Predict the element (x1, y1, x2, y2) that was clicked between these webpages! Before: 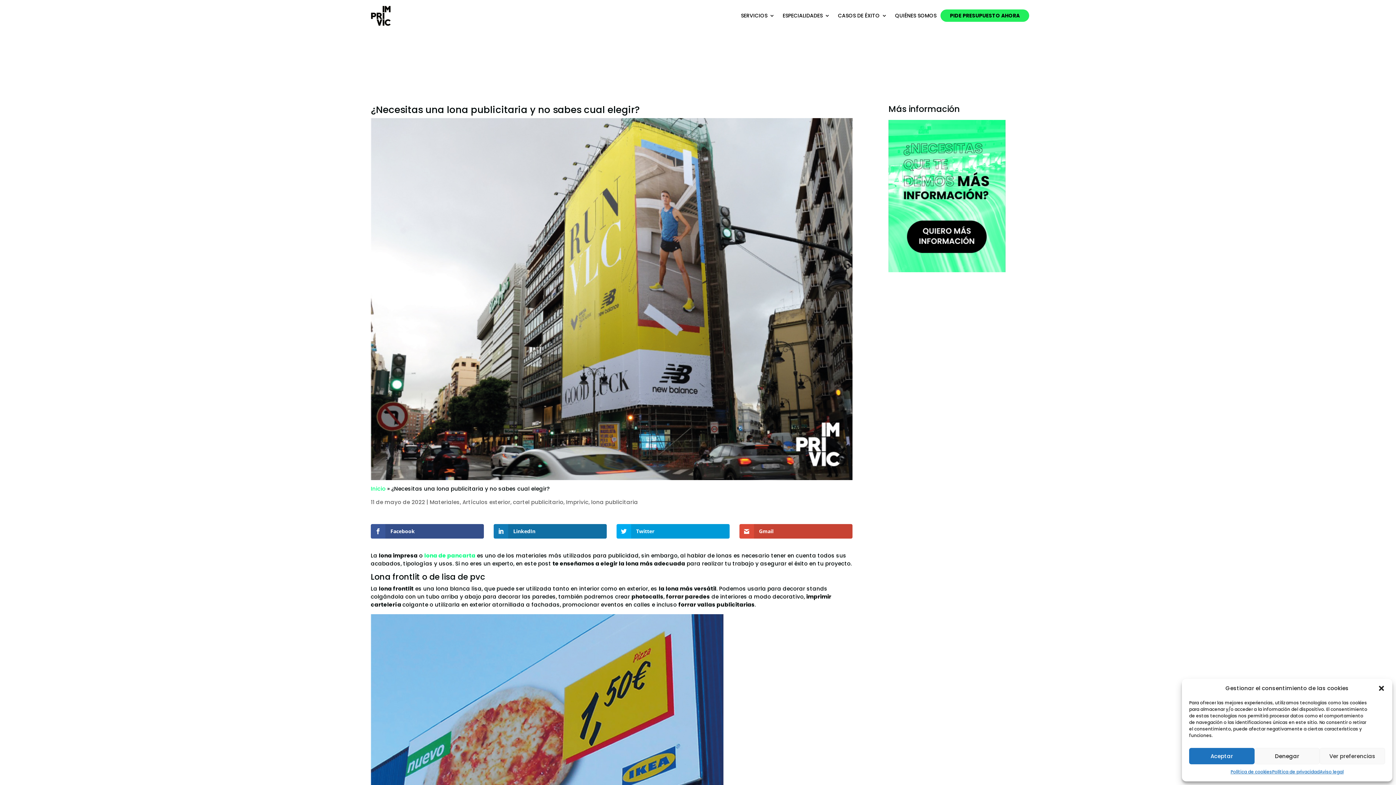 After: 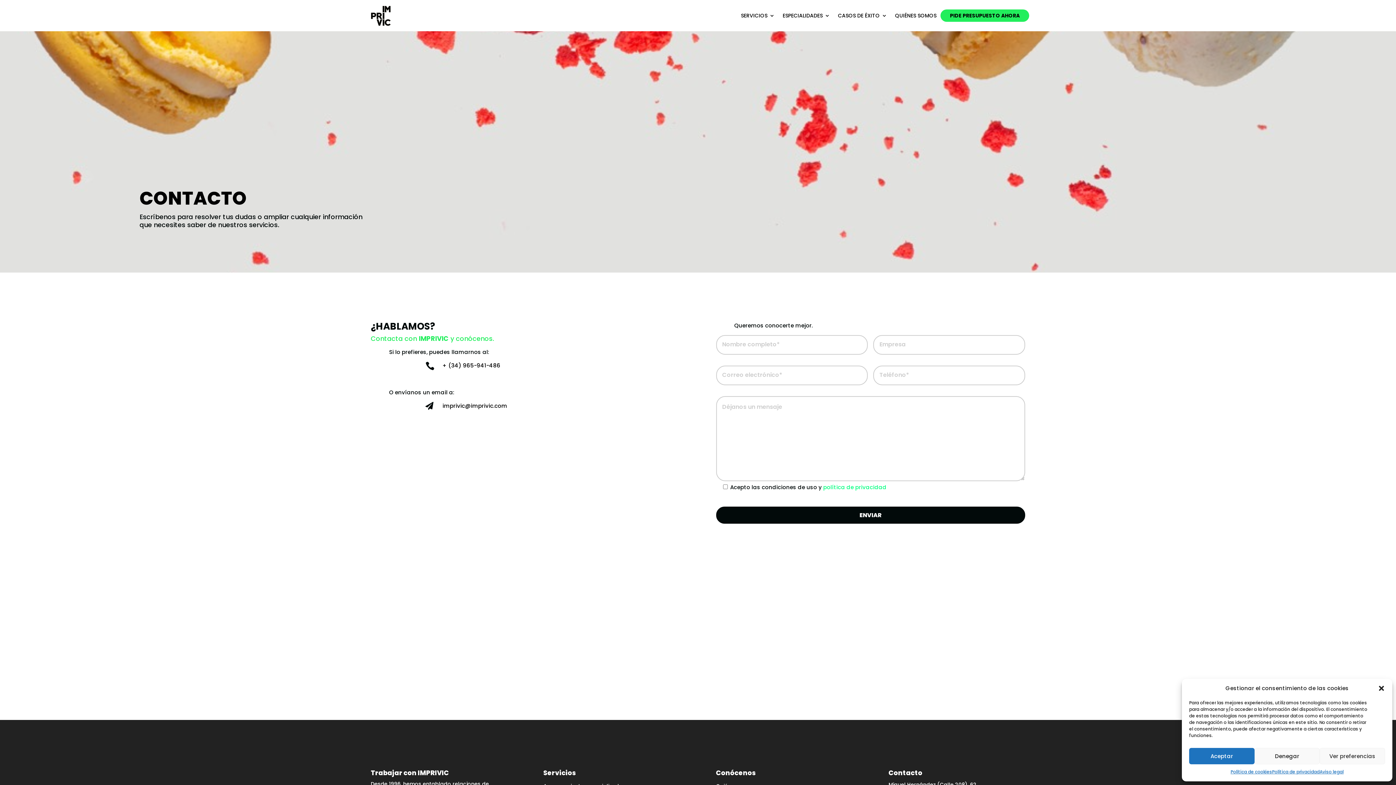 Action: bbox: (888, 266, 1005, 274)